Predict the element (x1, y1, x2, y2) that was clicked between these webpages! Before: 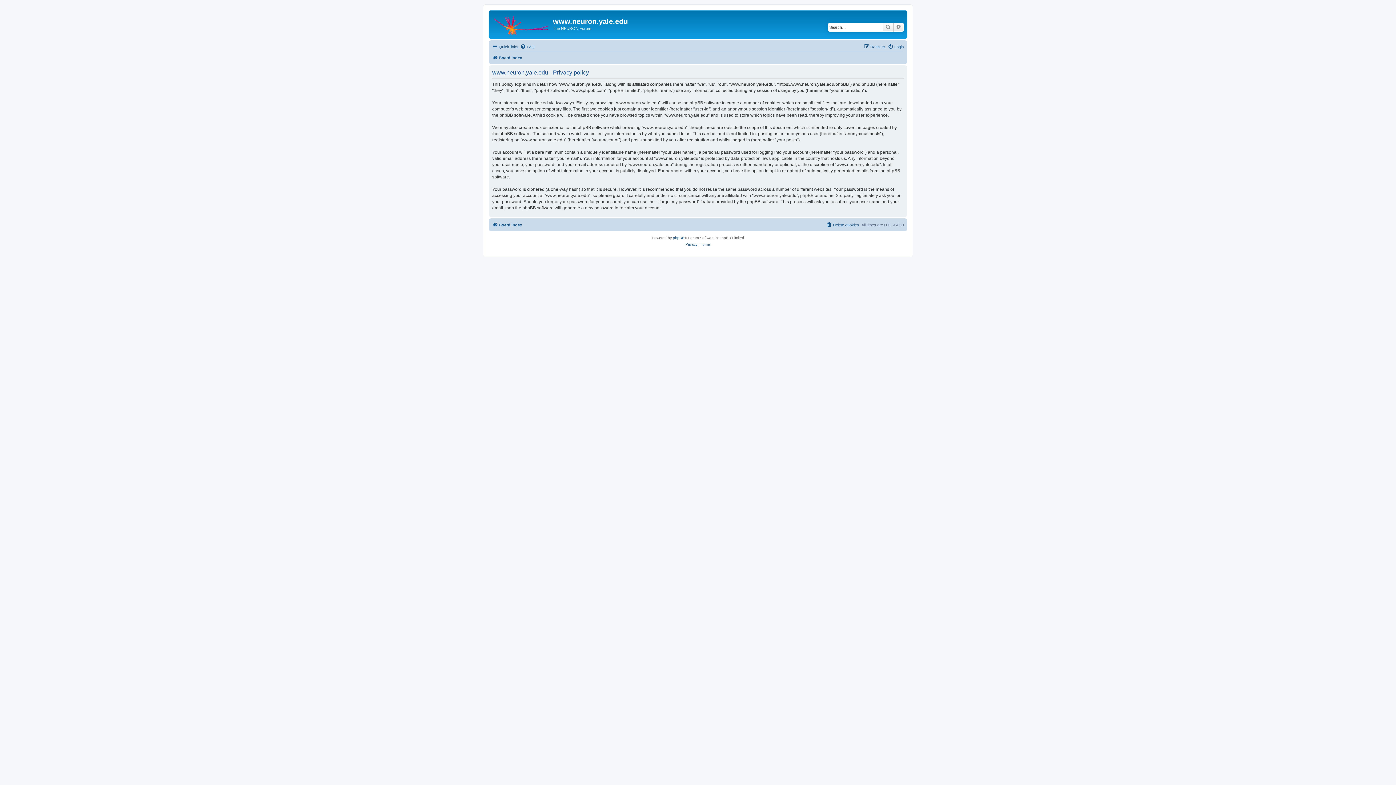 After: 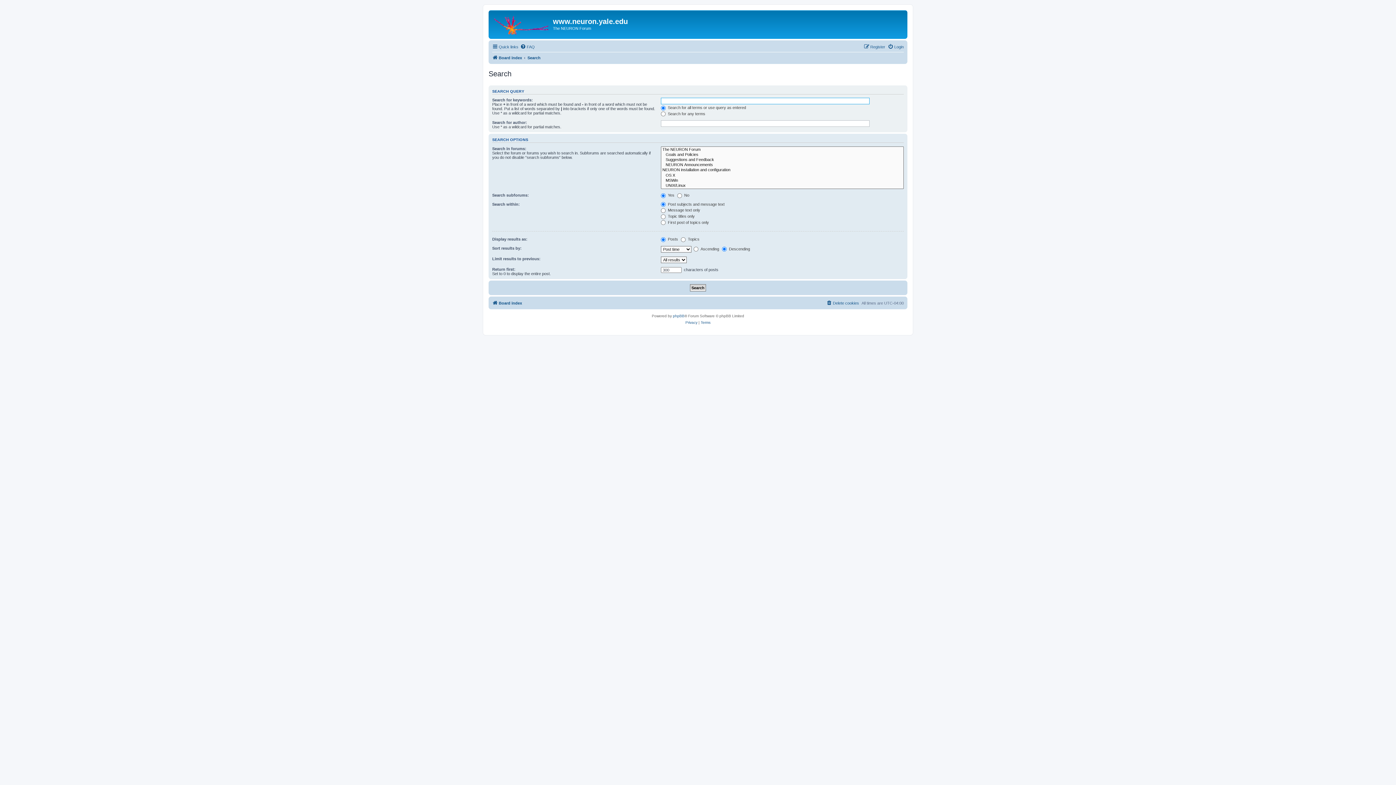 Action: bbox: (893, 22, 904, 31) label: Advanced search